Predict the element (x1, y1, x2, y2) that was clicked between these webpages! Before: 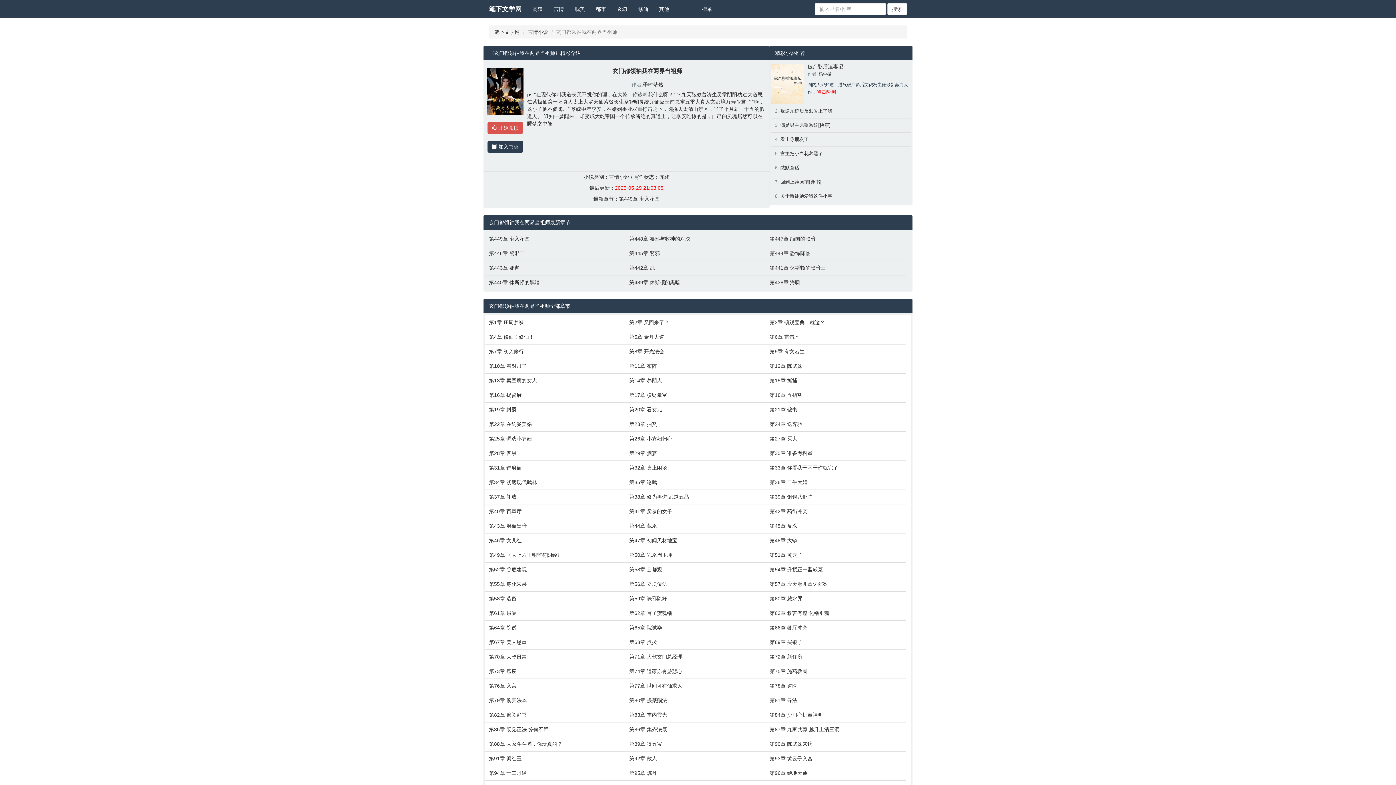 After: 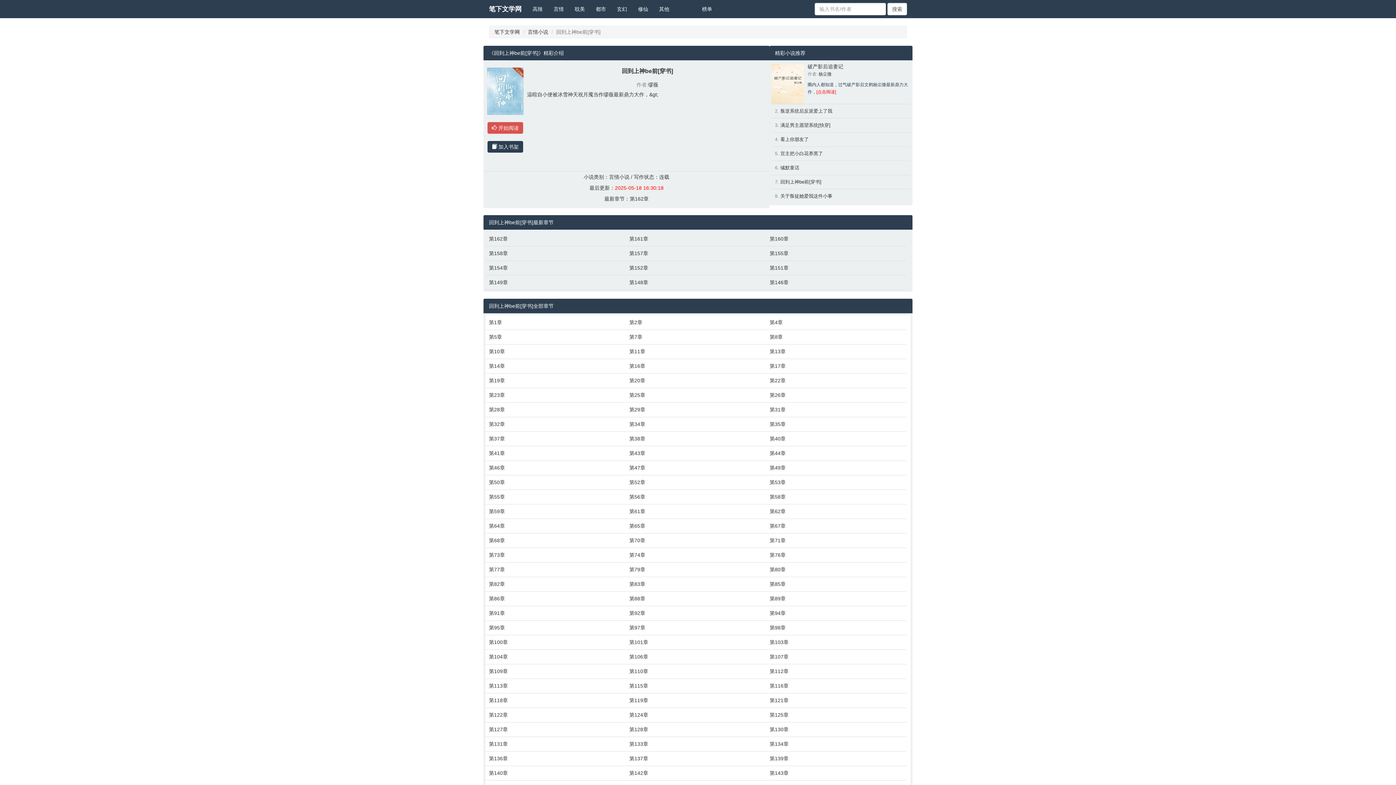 Action: bbox: (780, 179, 821, 184) label: 回到上神be前[穿书]